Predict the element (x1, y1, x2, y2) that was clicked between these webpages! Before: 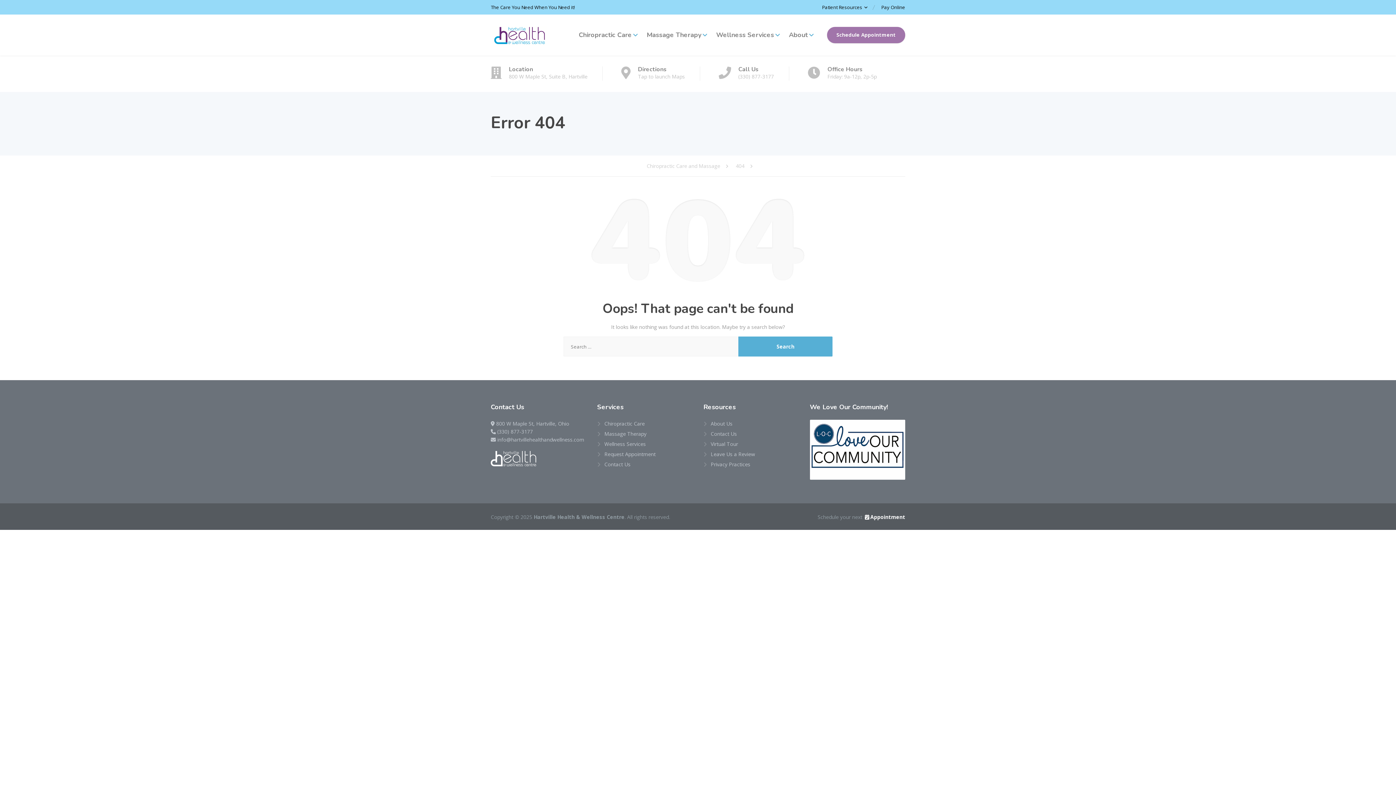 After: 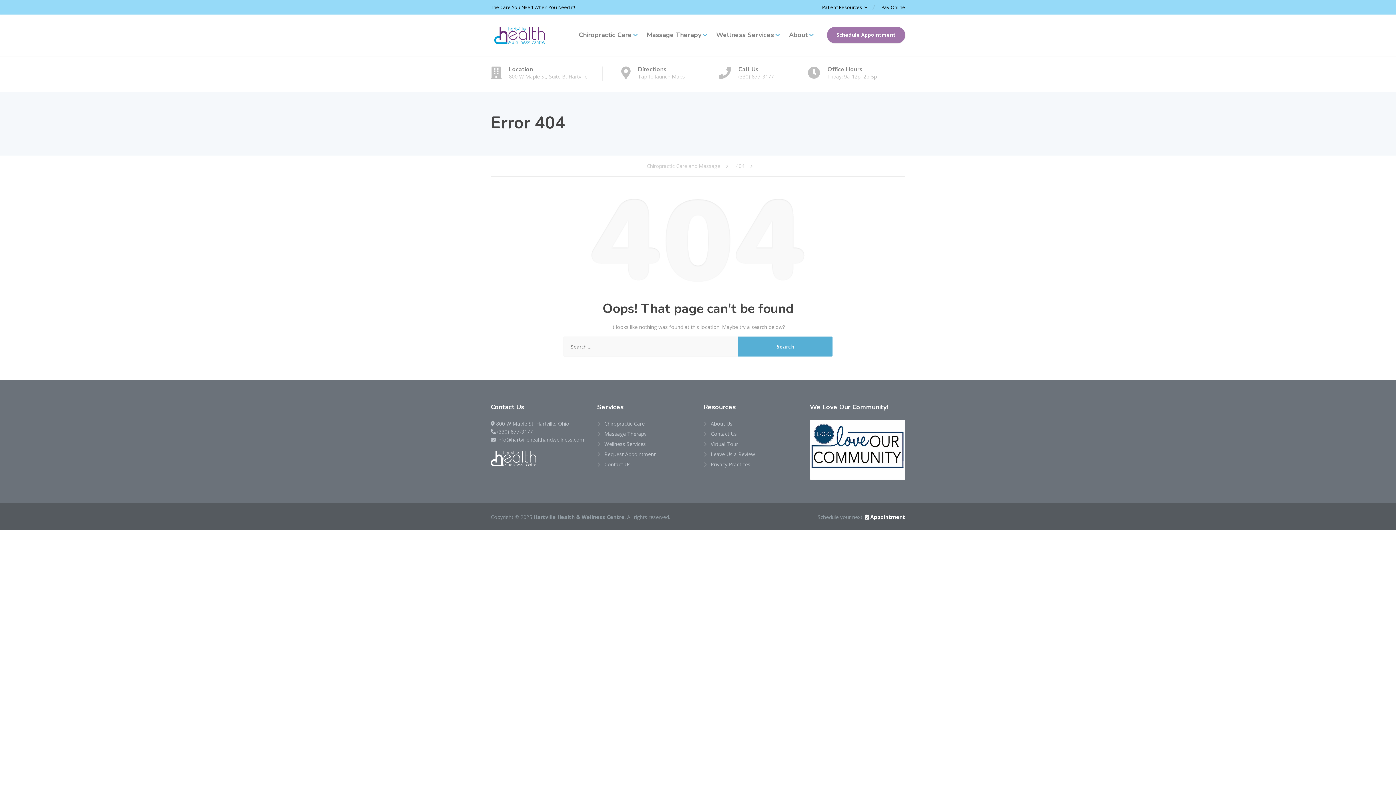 Action: bbox: (810, 445, 905, 452)